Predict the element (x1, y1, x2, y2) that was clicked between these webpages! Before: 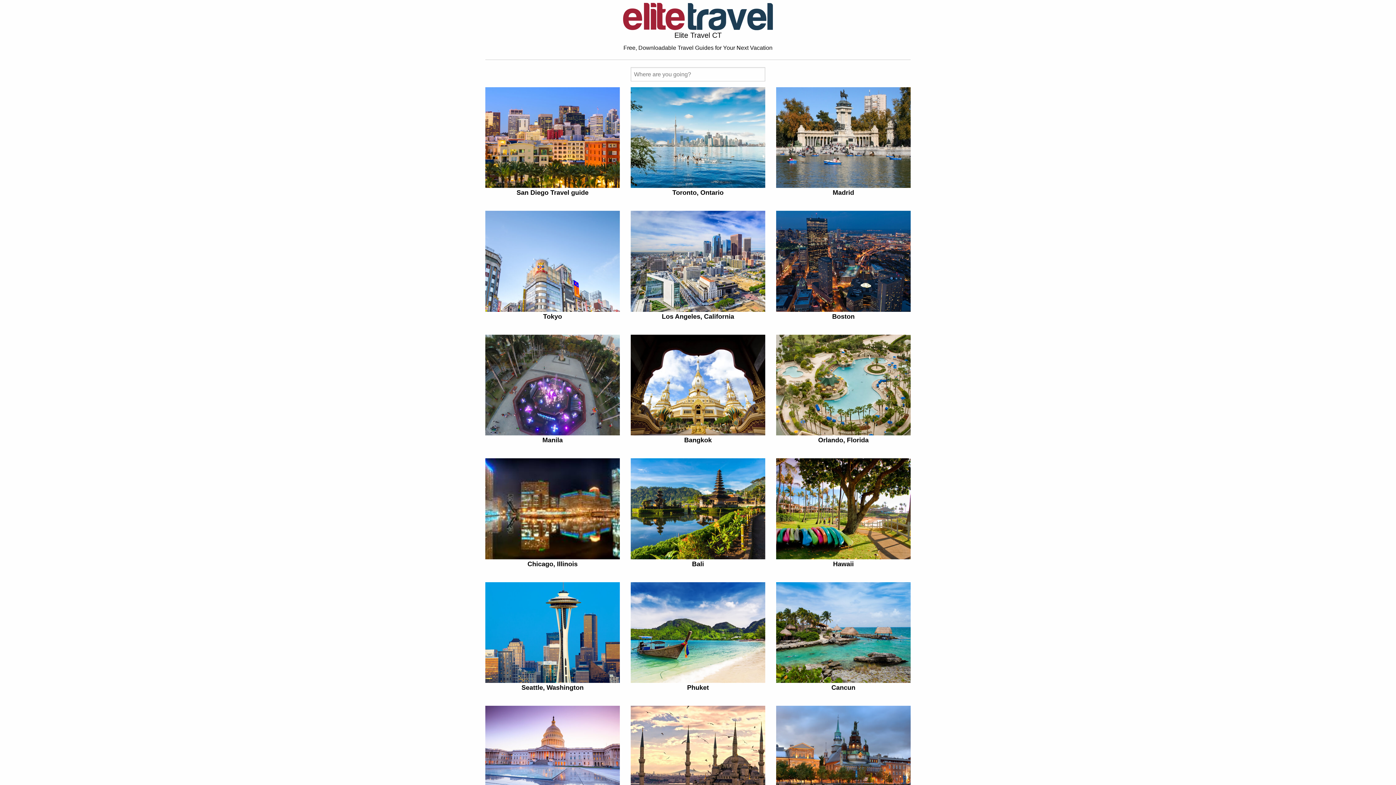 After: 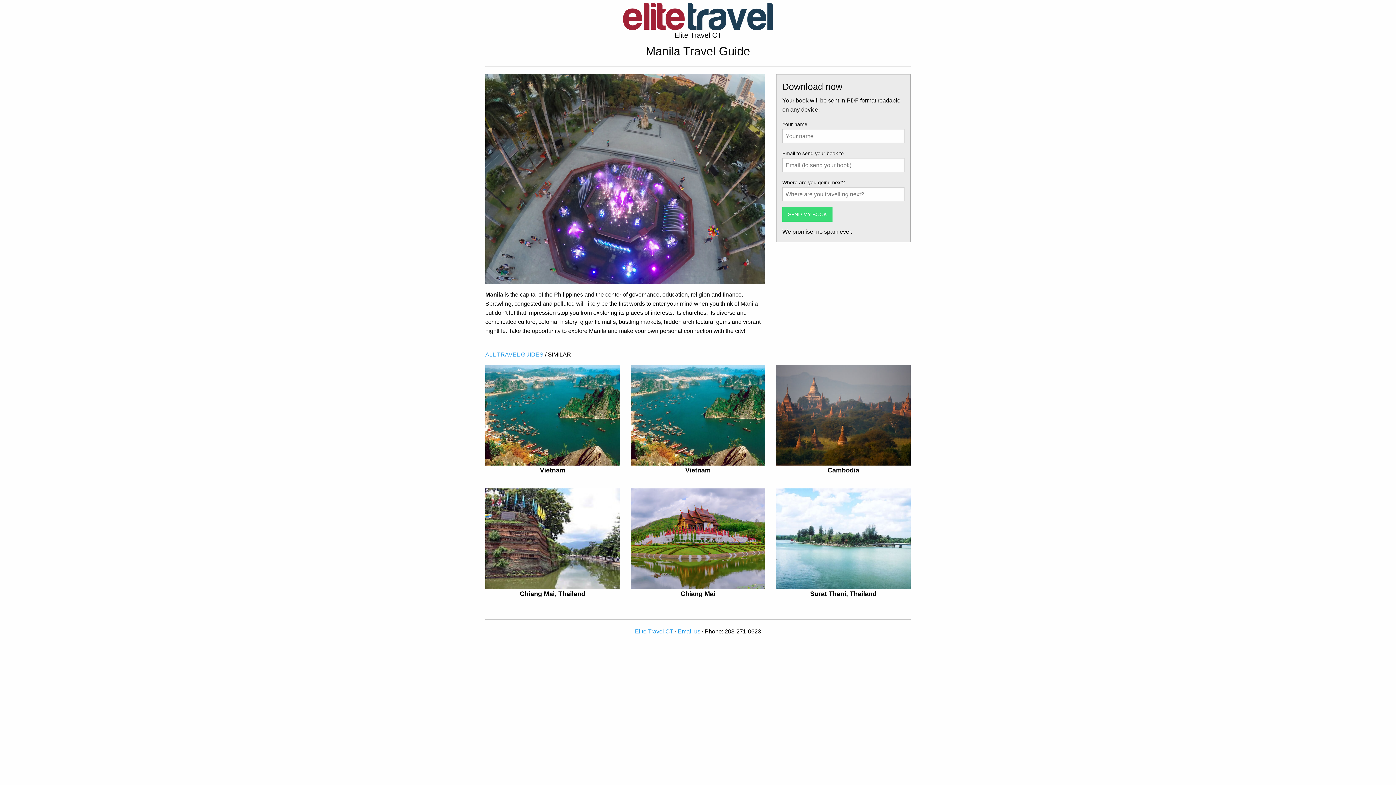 Action: label: Manila bbox: (542, 436, 562, 444)